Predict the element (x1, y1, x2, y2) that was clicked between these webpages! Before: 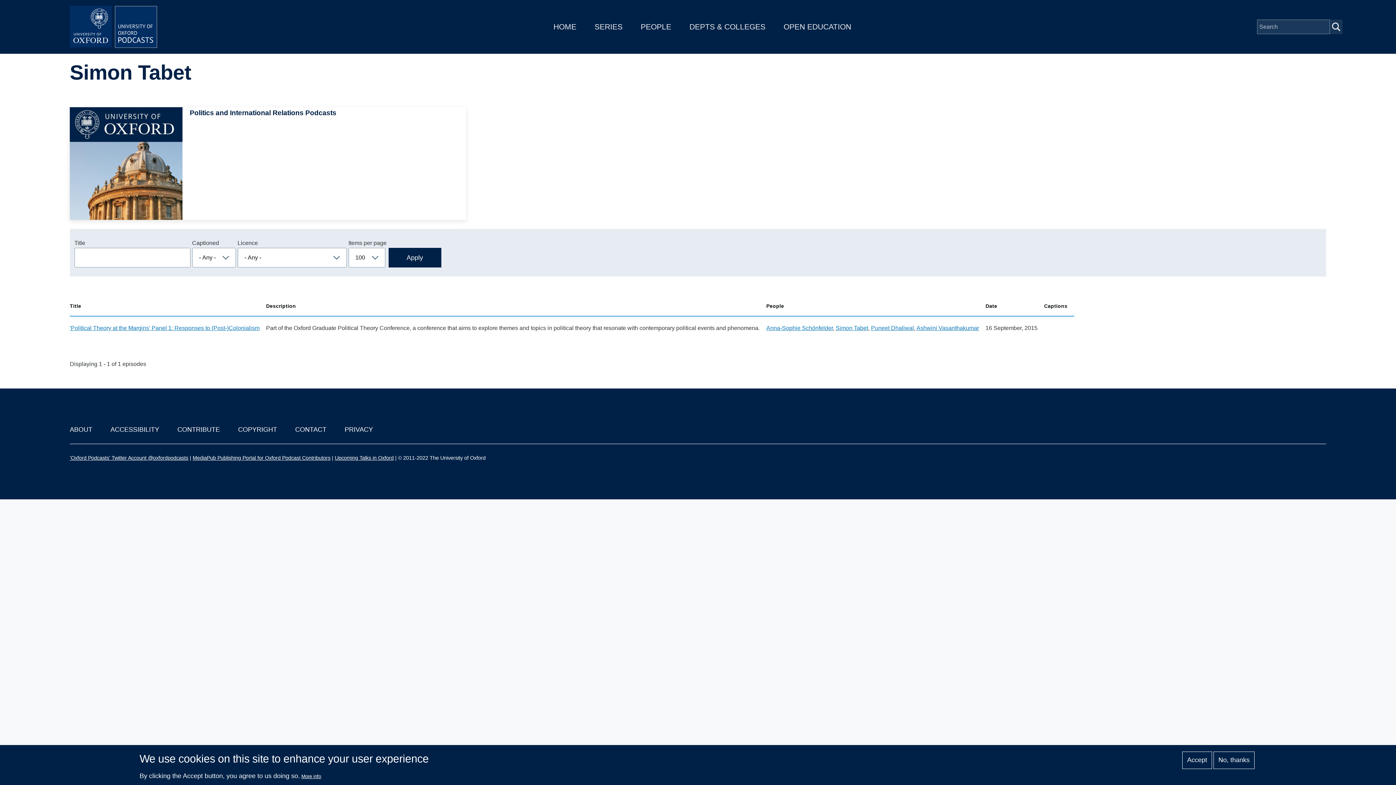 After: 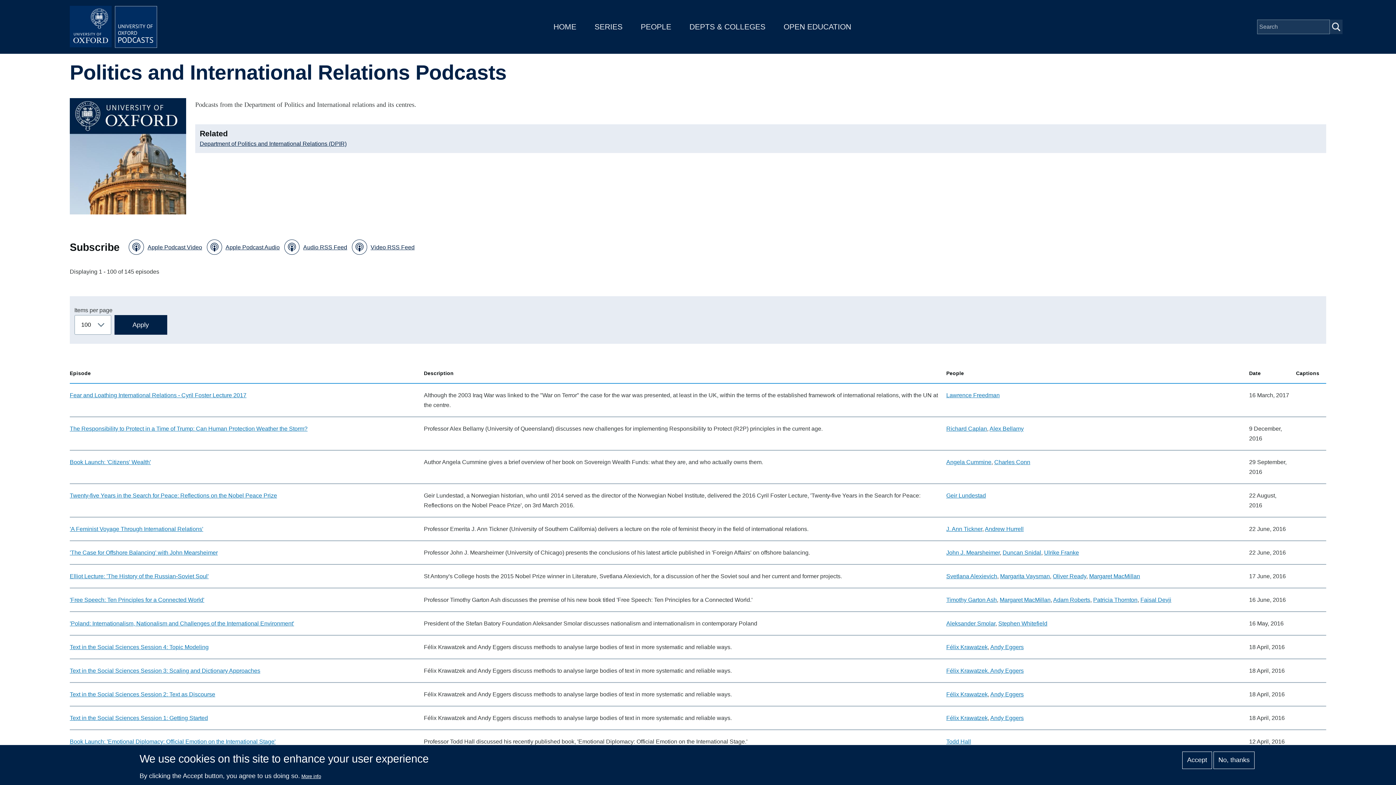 Action: label: Image
Politics and International Relations Podcasts bbox: (69, 107, 466, 220)